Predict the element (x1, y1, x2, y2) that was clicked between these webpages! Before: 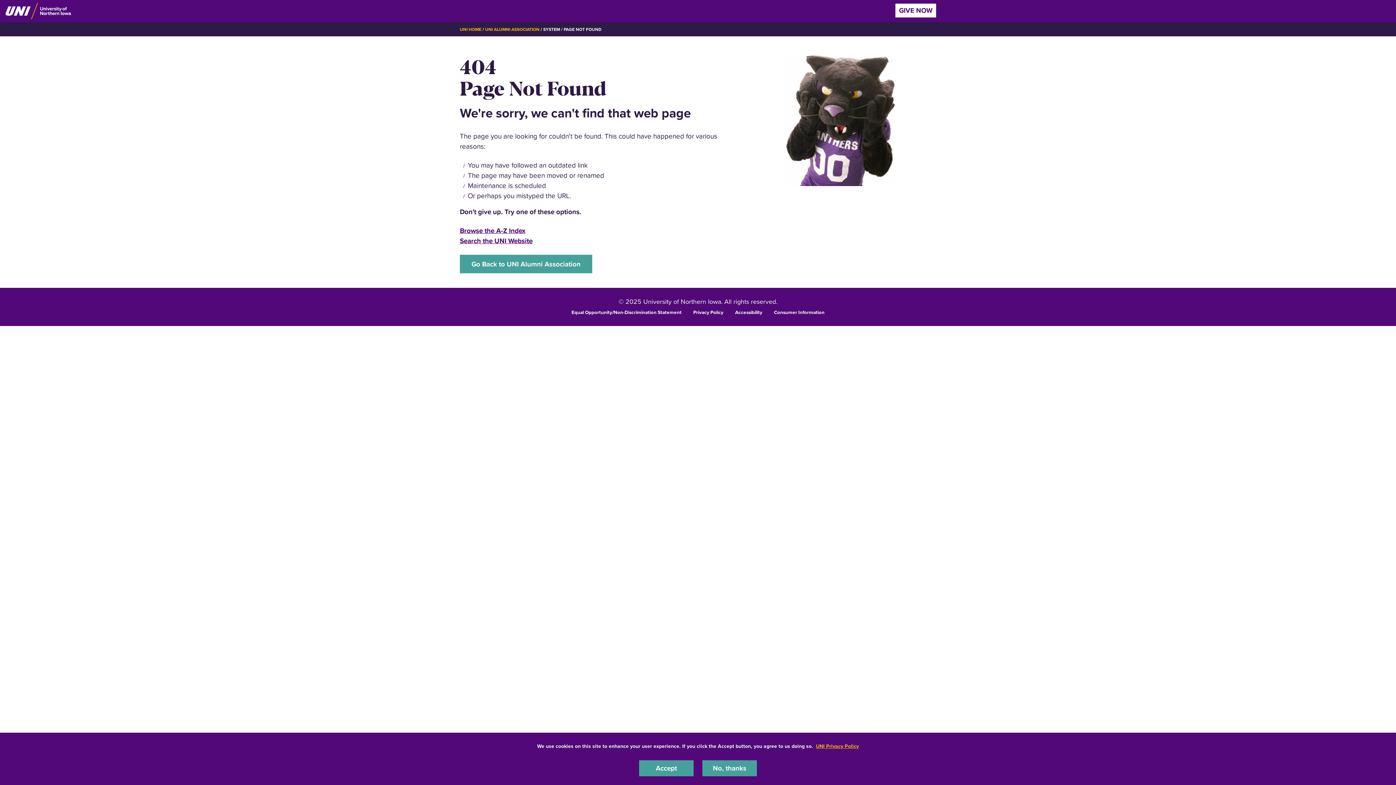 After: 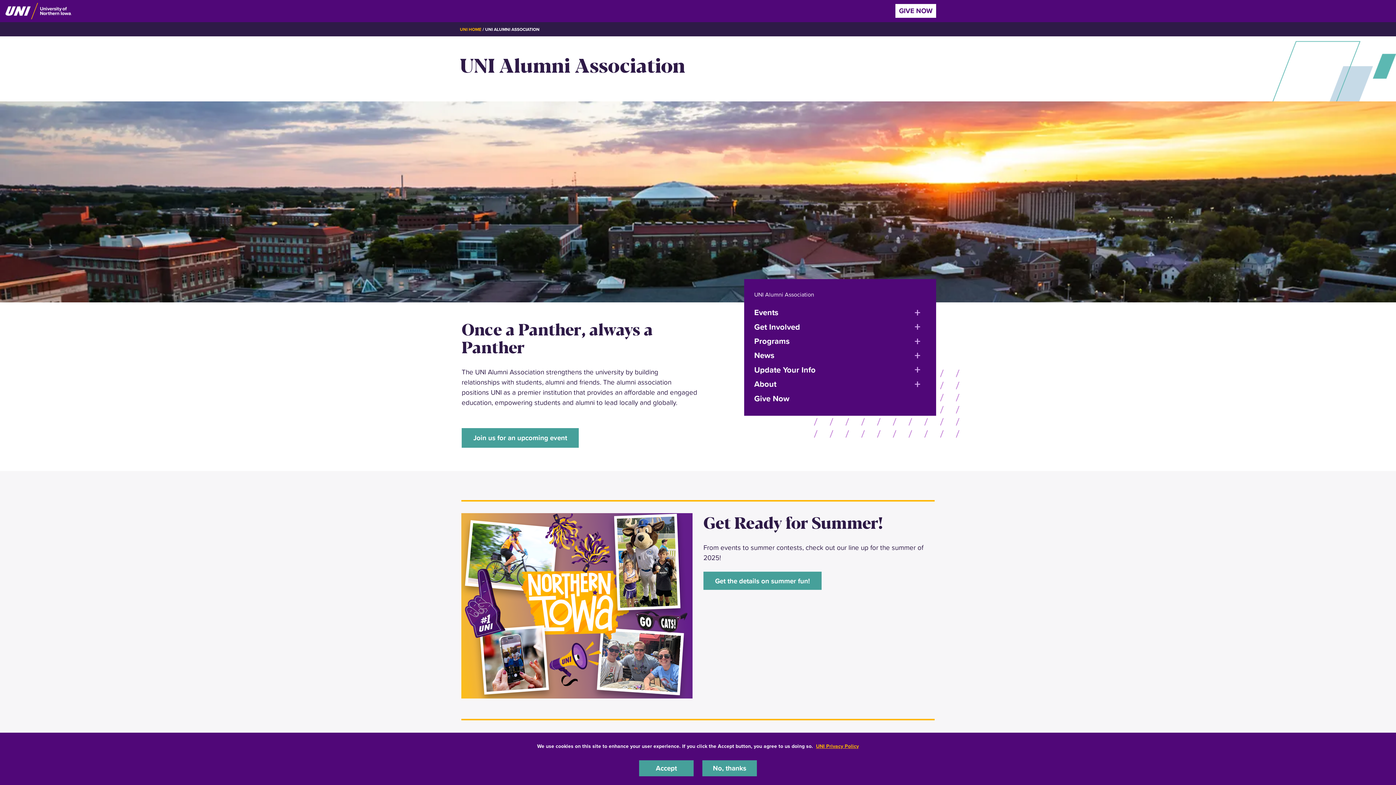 Action: bbox: (460, 254, 592, 273) label: Go Back to UNI Alumni Association